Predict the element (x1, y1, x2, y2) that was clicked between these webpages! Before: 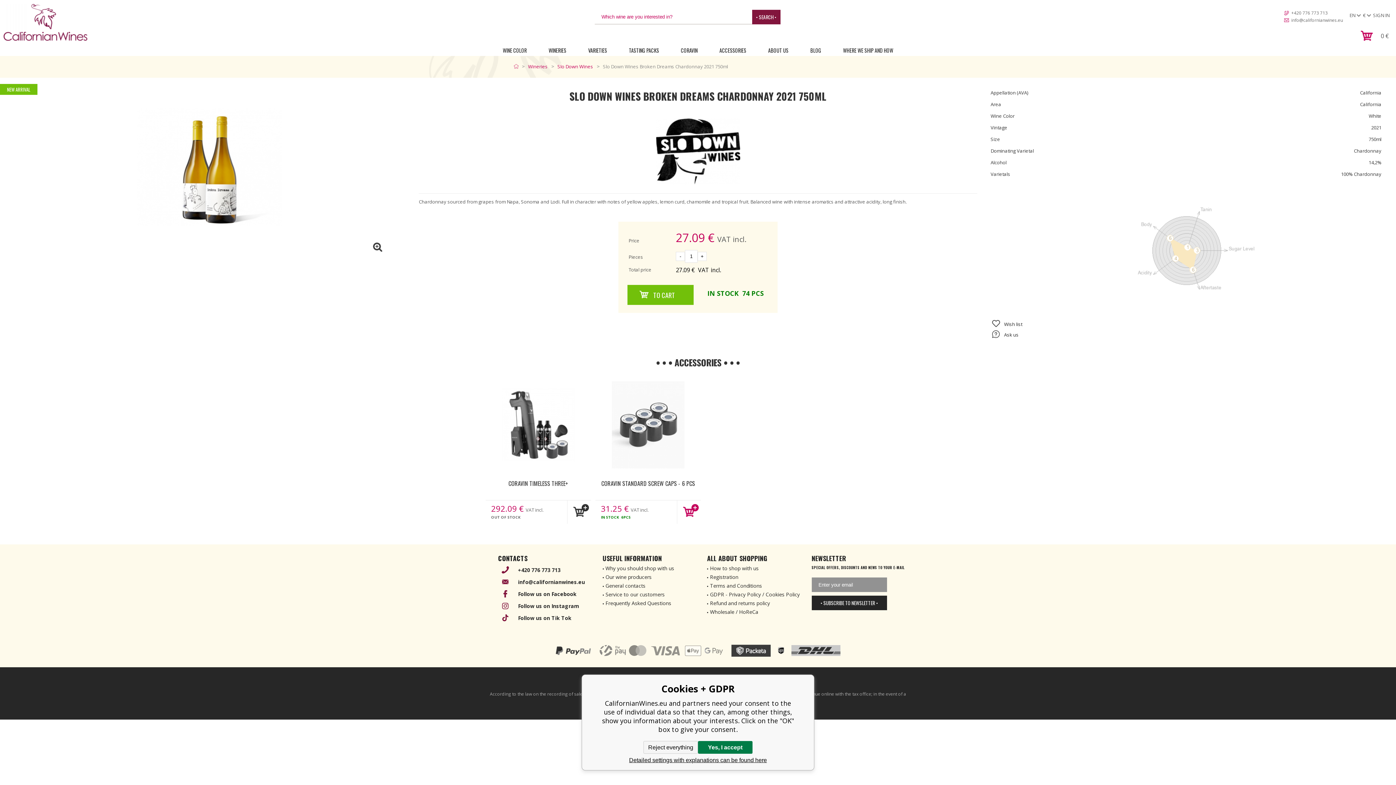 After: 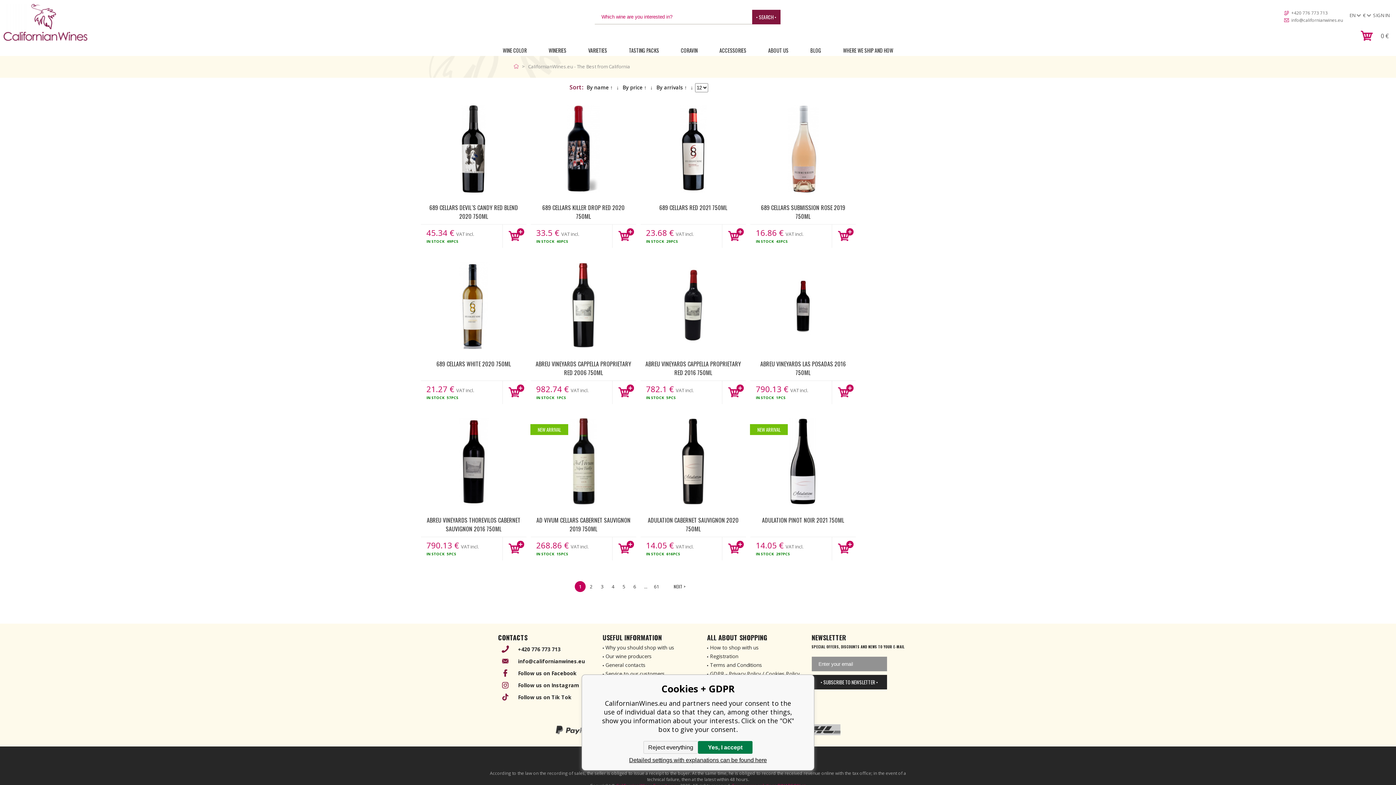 Action: label: • SEARCH • bbox: (752, 9, 780, 24)